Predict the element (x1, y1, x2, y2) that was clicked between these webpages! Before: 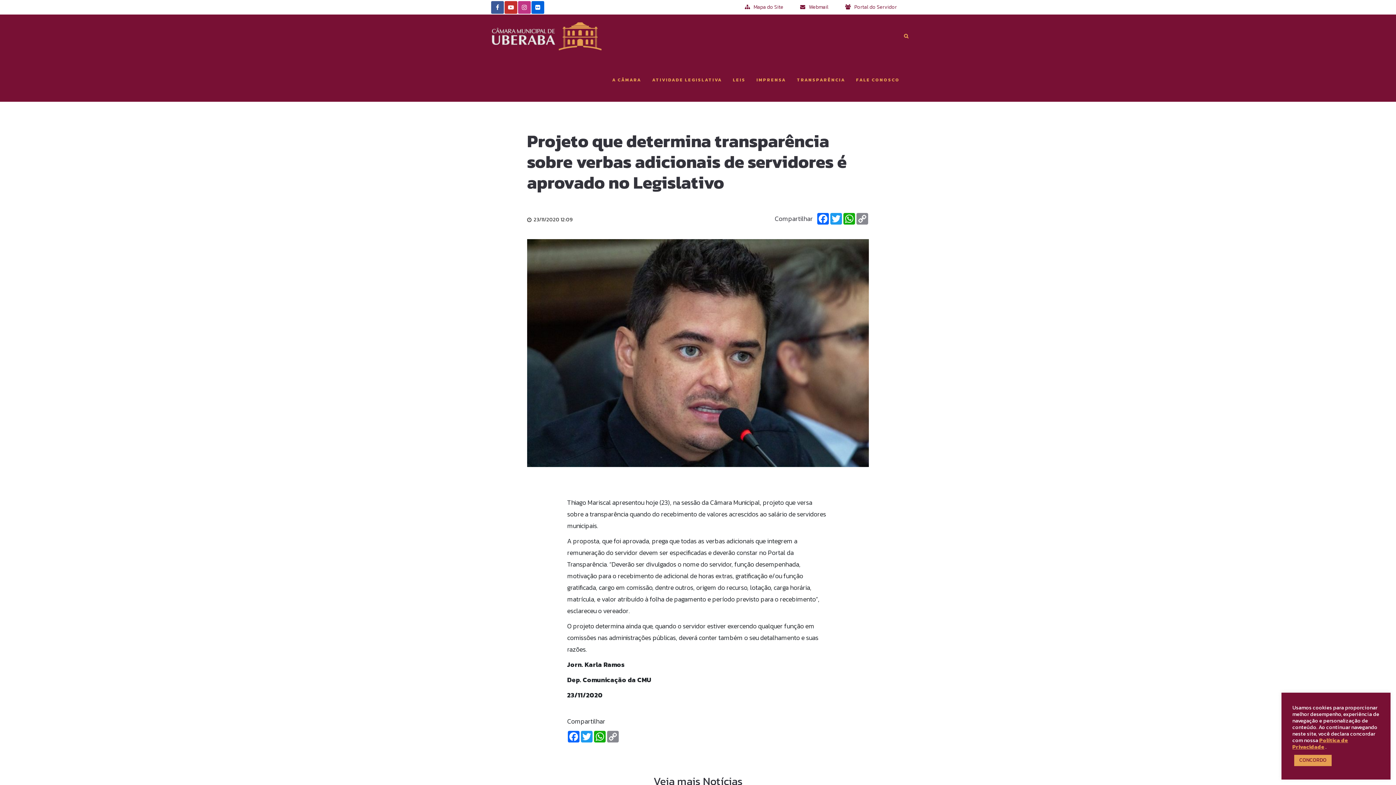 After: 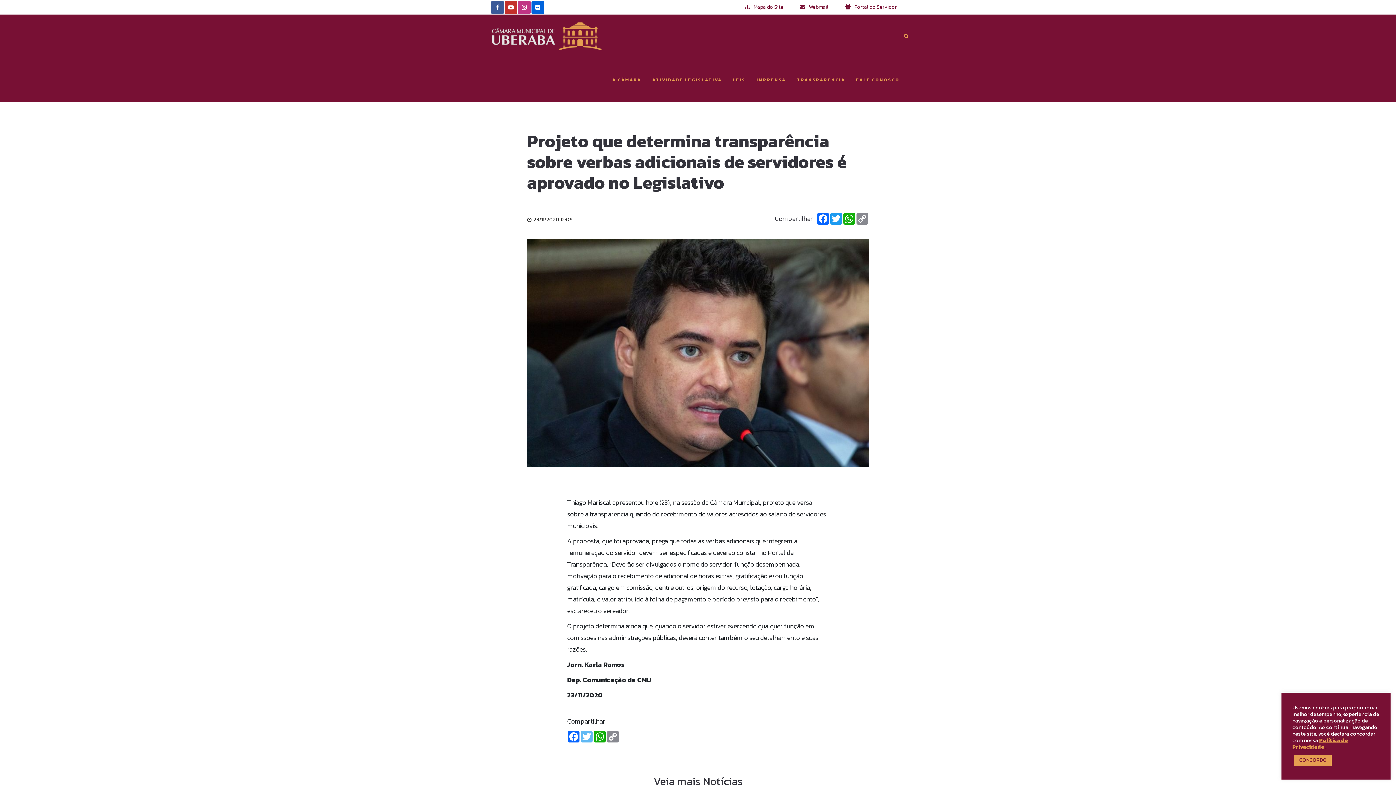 Action: bbox: (580, 731, 593, 742) label: Twitter